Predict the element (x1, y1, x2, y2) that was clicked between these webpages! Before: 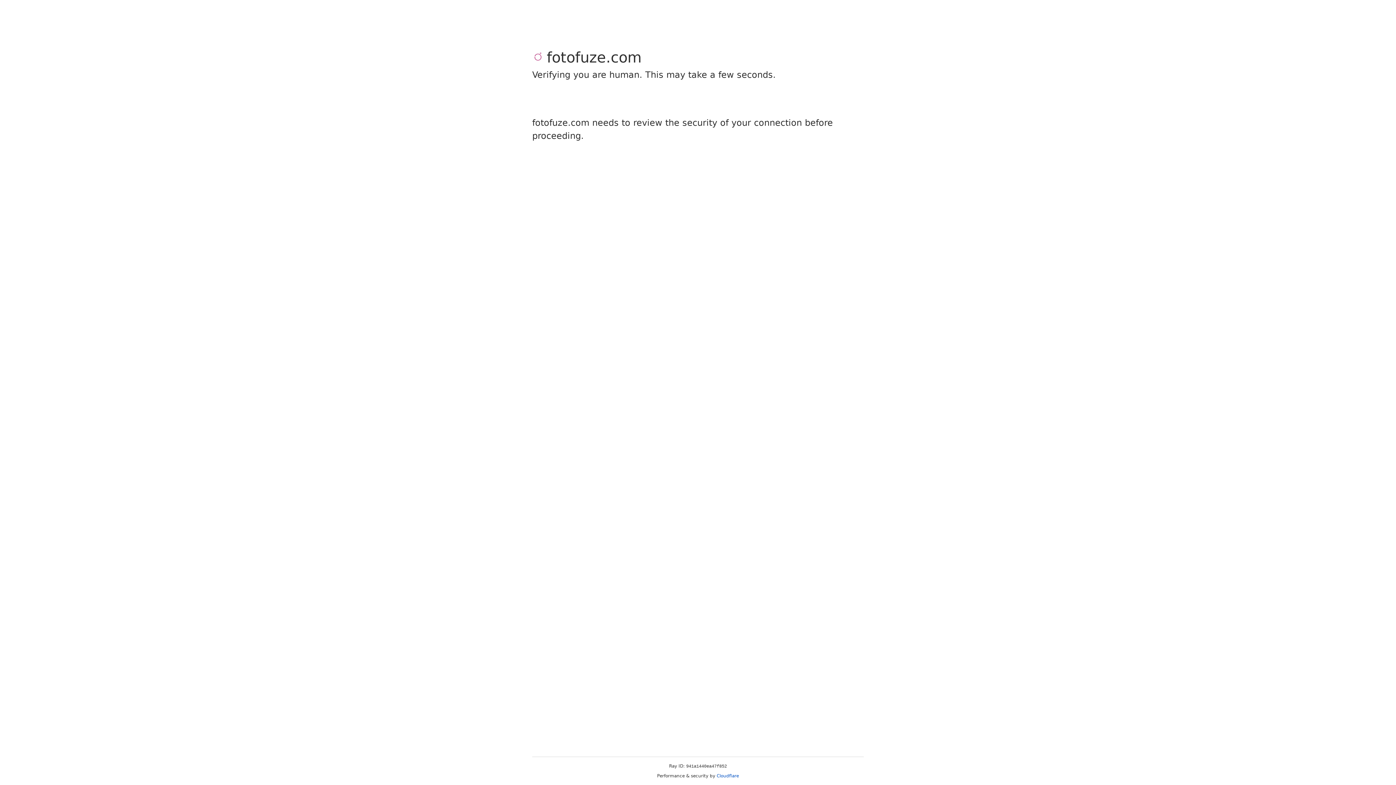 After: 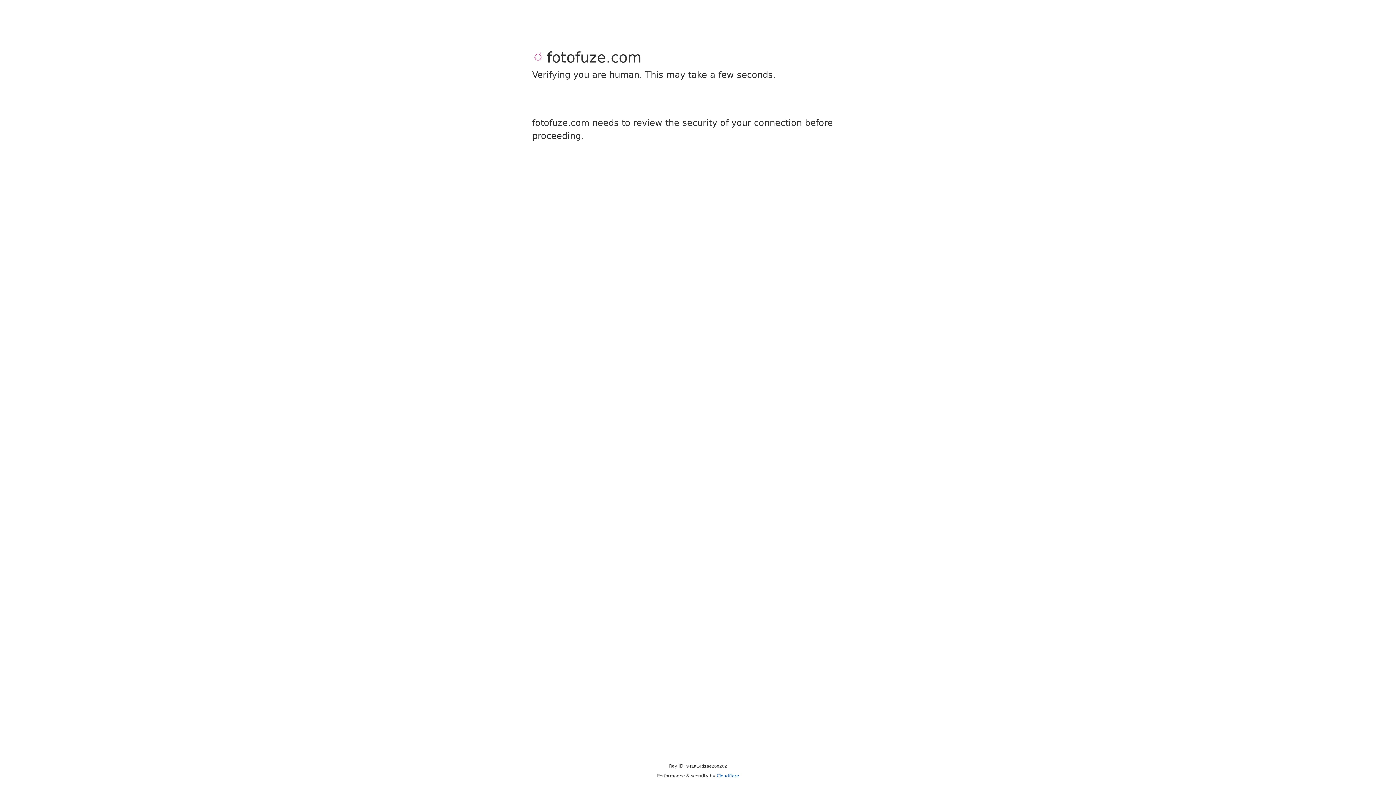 Action: label: Cloudflare bbox: (716, 773, 739, 778)